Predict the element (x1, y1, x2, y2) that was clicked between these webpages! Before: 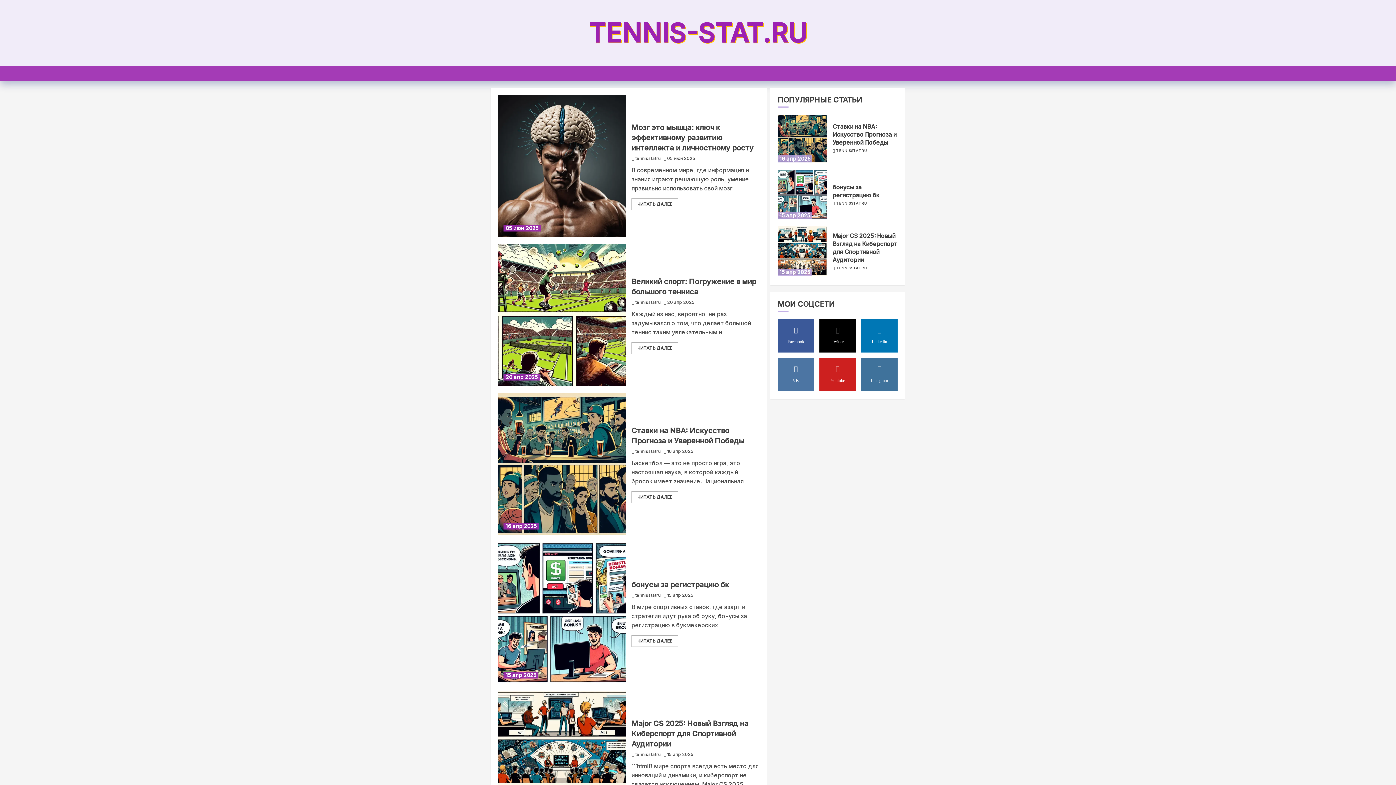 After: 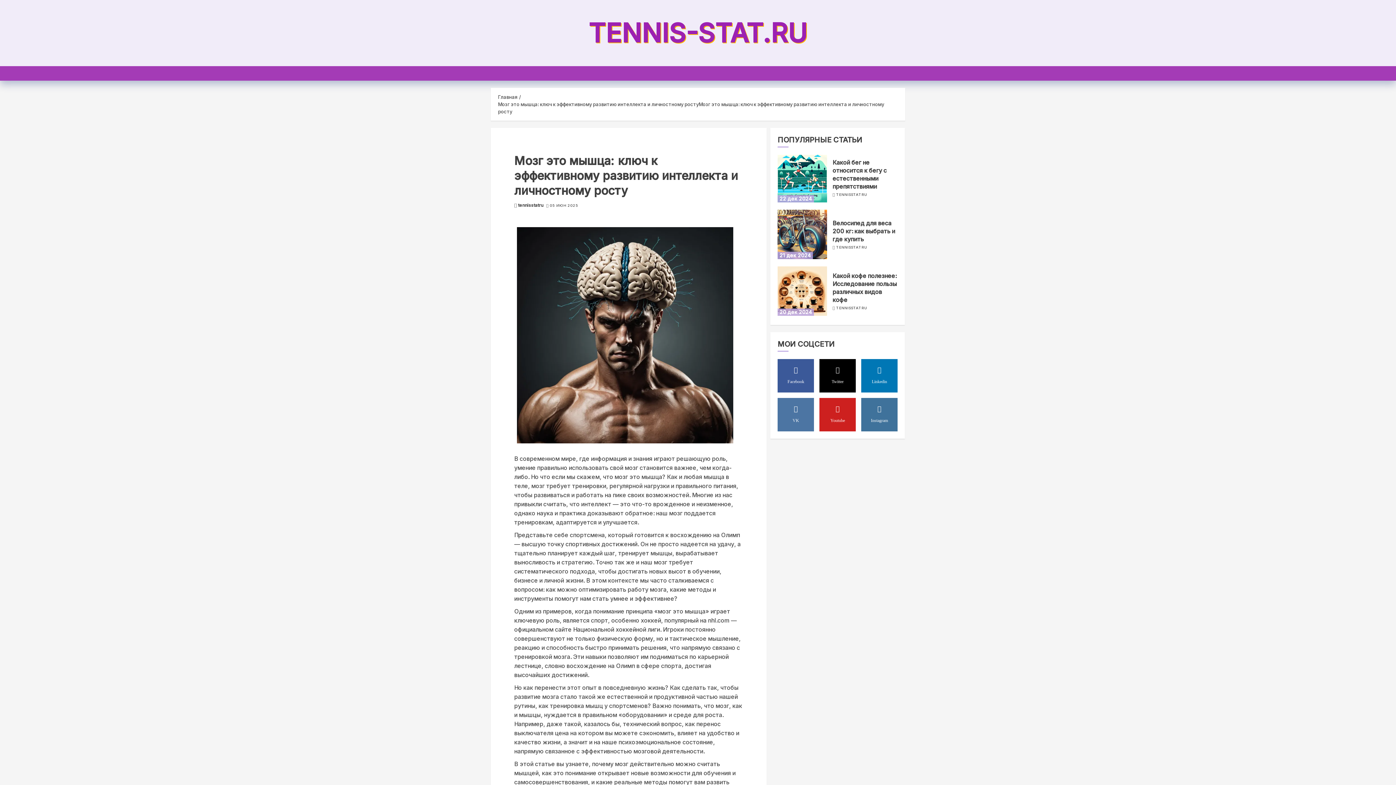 Action: bbox: (498, 95, 626, 237) label: Мозг это мышца: ключ к эффективному развитию интеллекта и личностному росту